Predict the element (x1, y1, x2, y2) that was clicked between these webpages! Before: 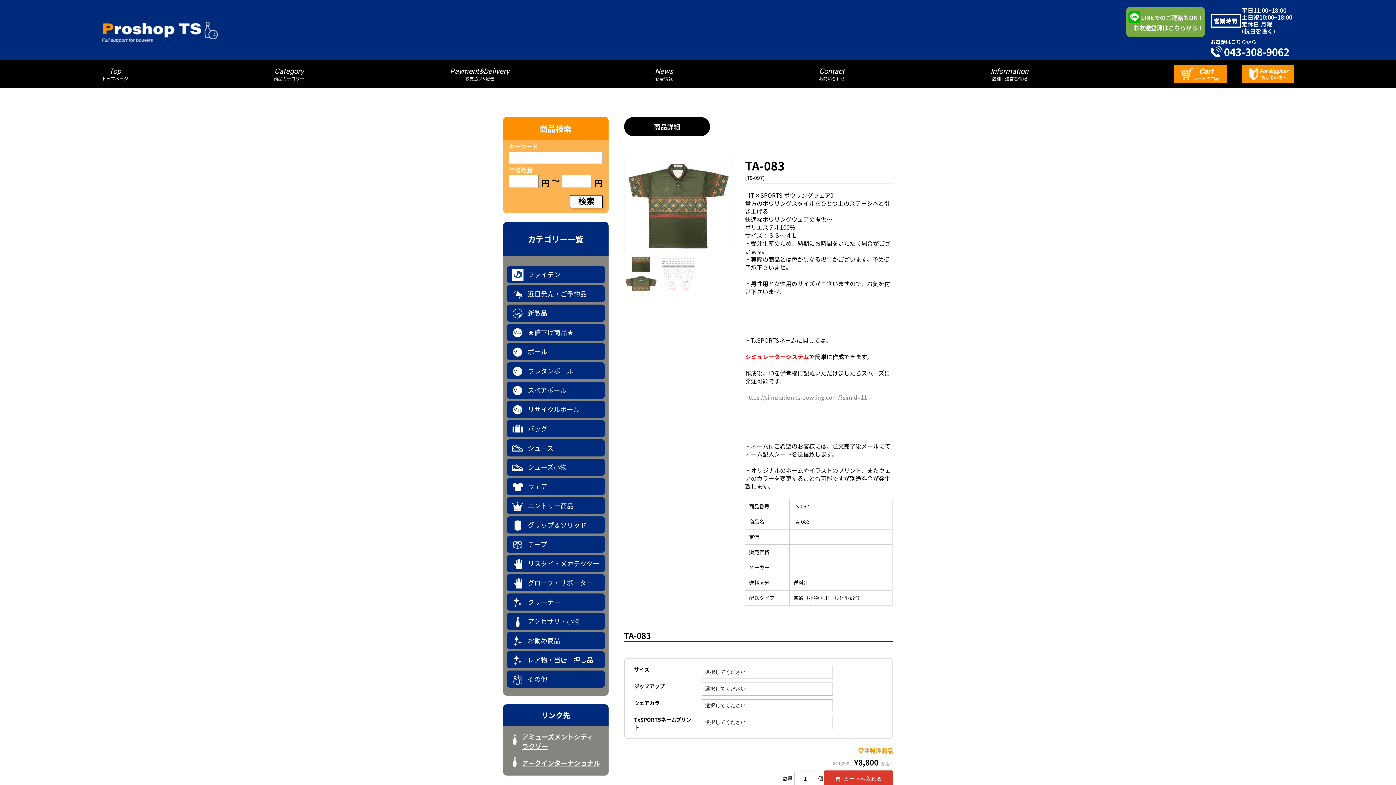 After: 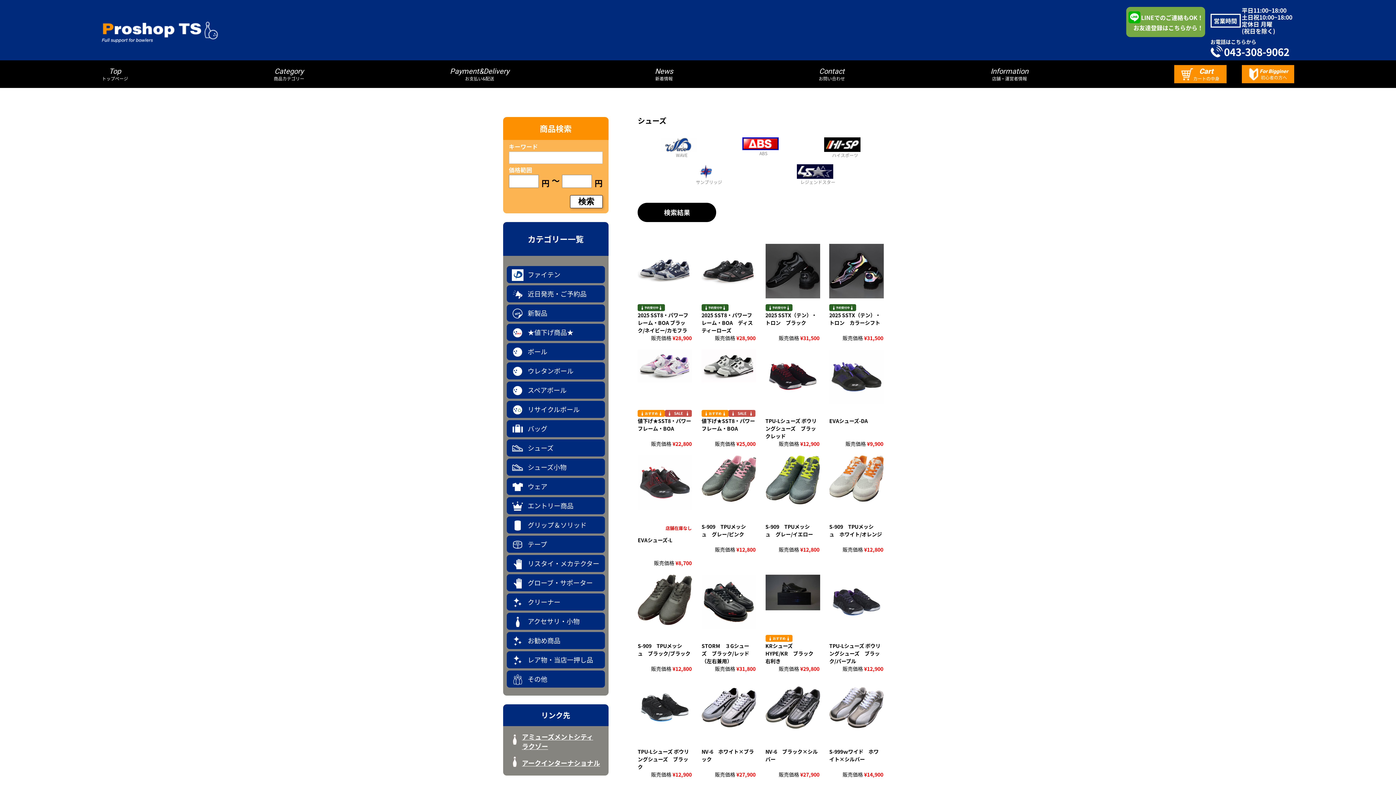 Action: bbox: (506, 439, 604, 456) label: シューズ